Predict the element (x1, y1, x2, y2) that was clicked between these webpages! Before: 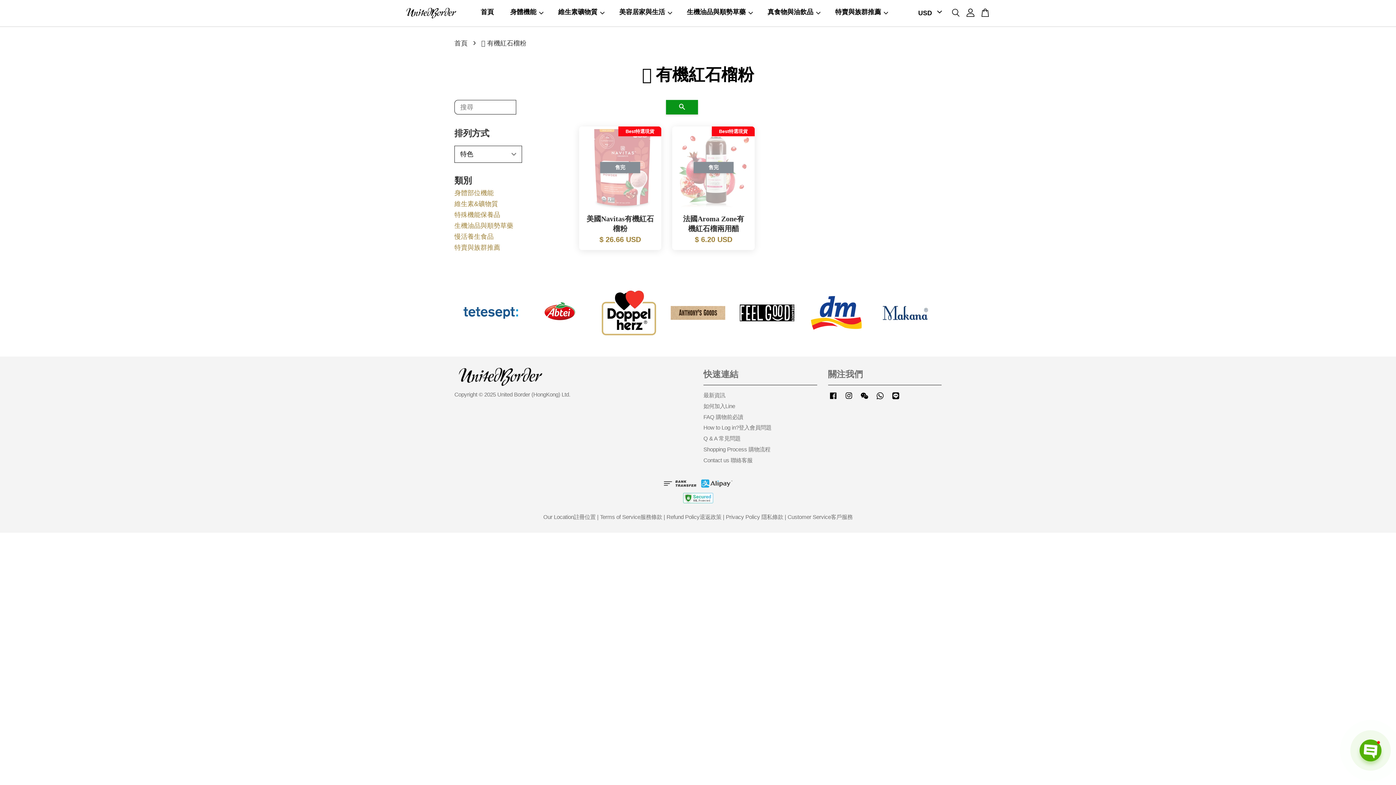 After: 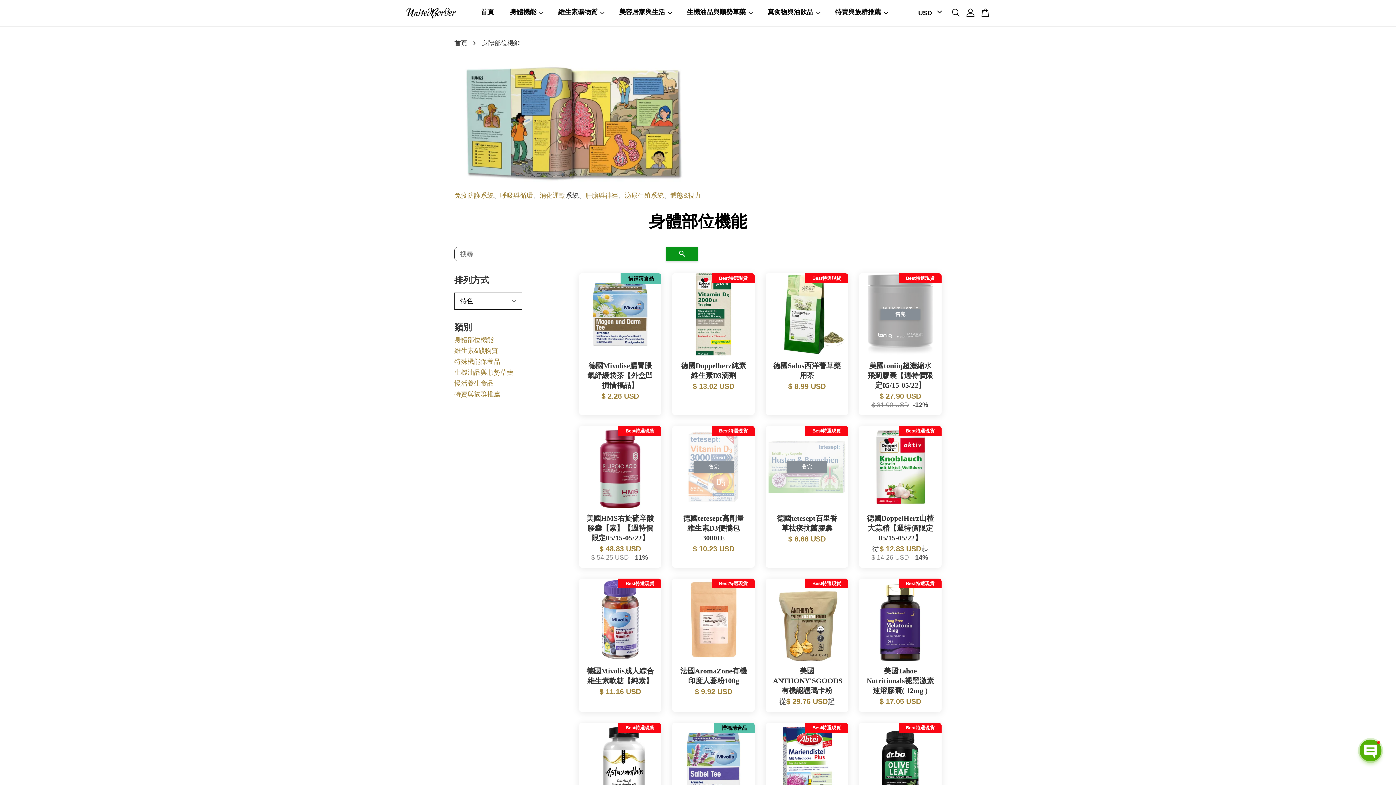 Action: bbox: (454, 189, 493, 196) label: 身體部位機能